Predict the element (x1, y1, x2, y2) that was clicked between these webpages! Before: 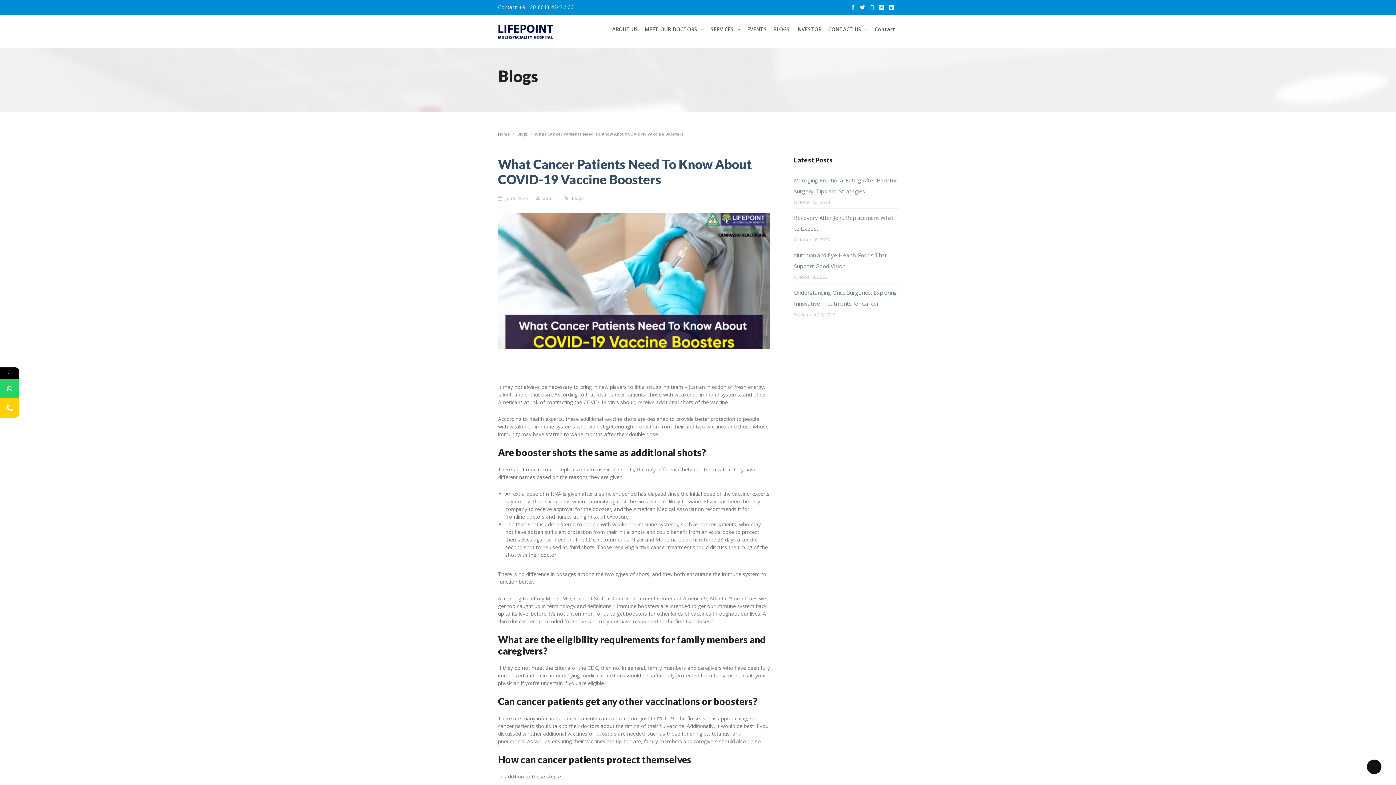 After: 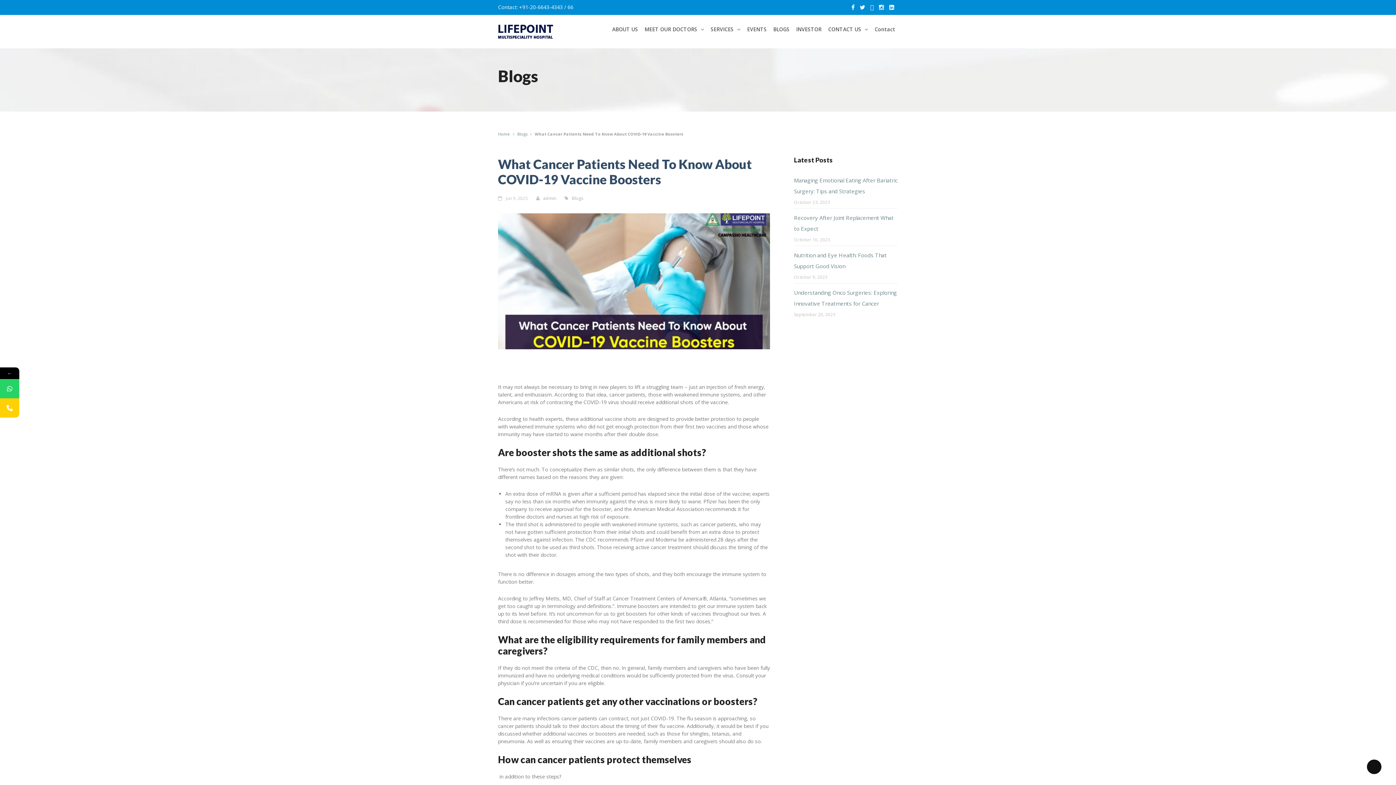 Action: bbox: (860, 3, 865, 10)